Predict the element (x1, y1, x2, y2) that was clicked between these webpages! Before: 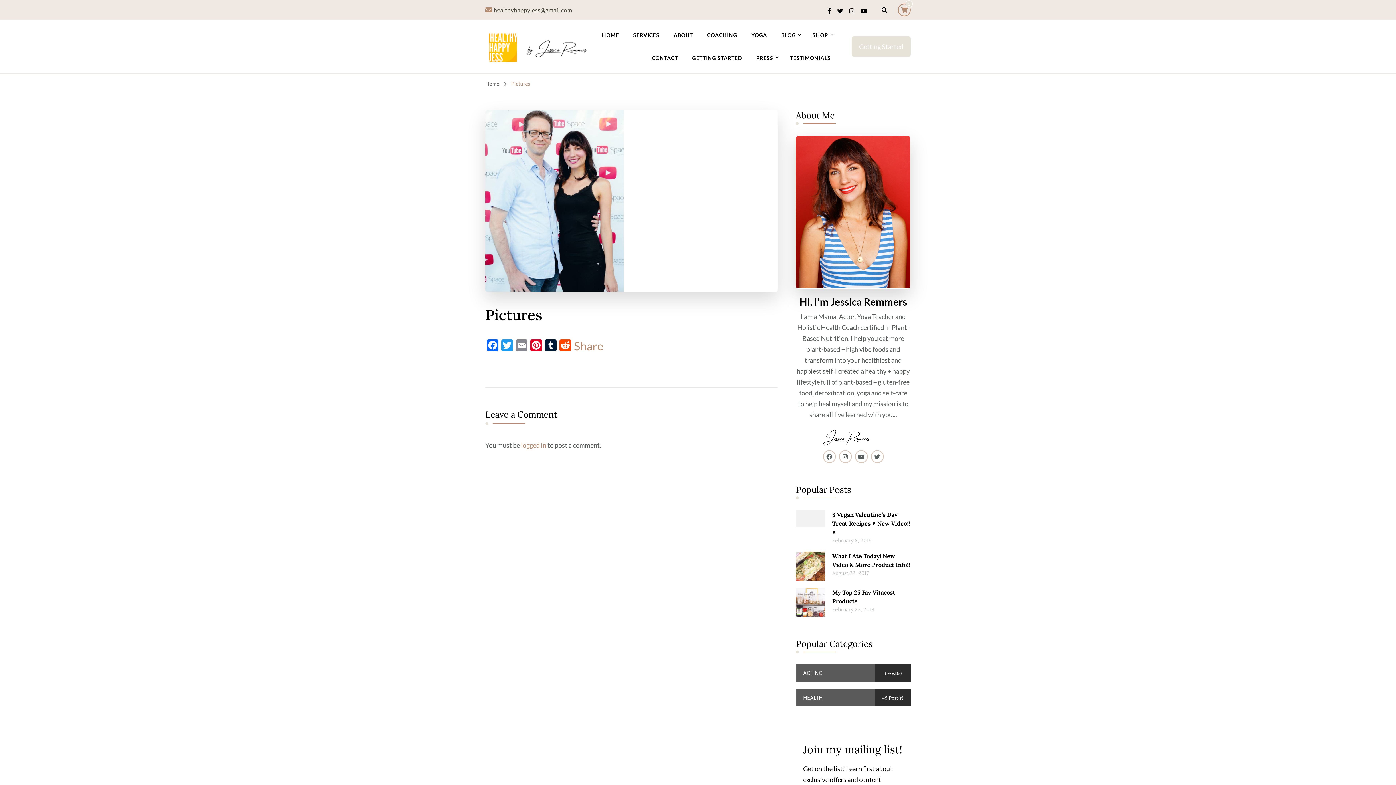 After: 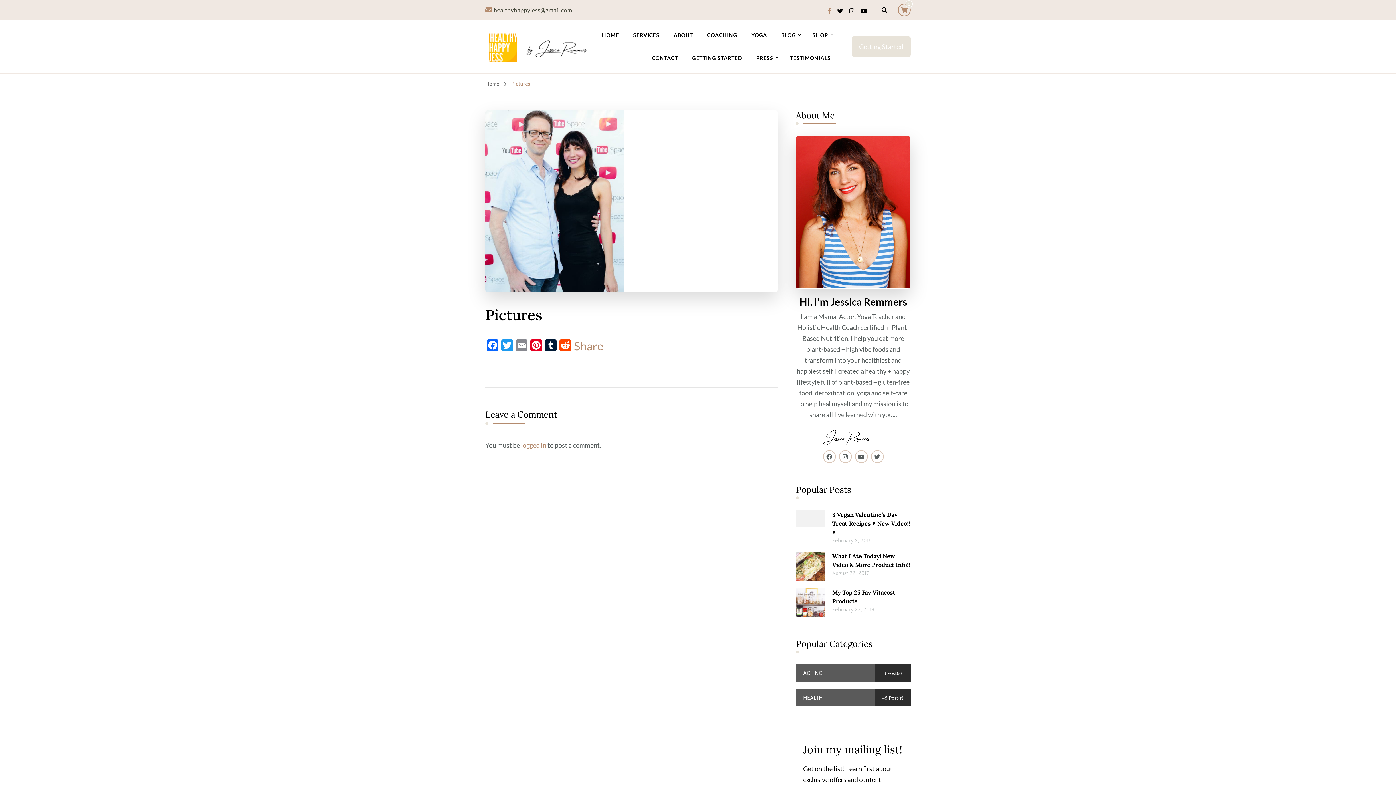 Action: bbox: (825, 7, 833, 14)